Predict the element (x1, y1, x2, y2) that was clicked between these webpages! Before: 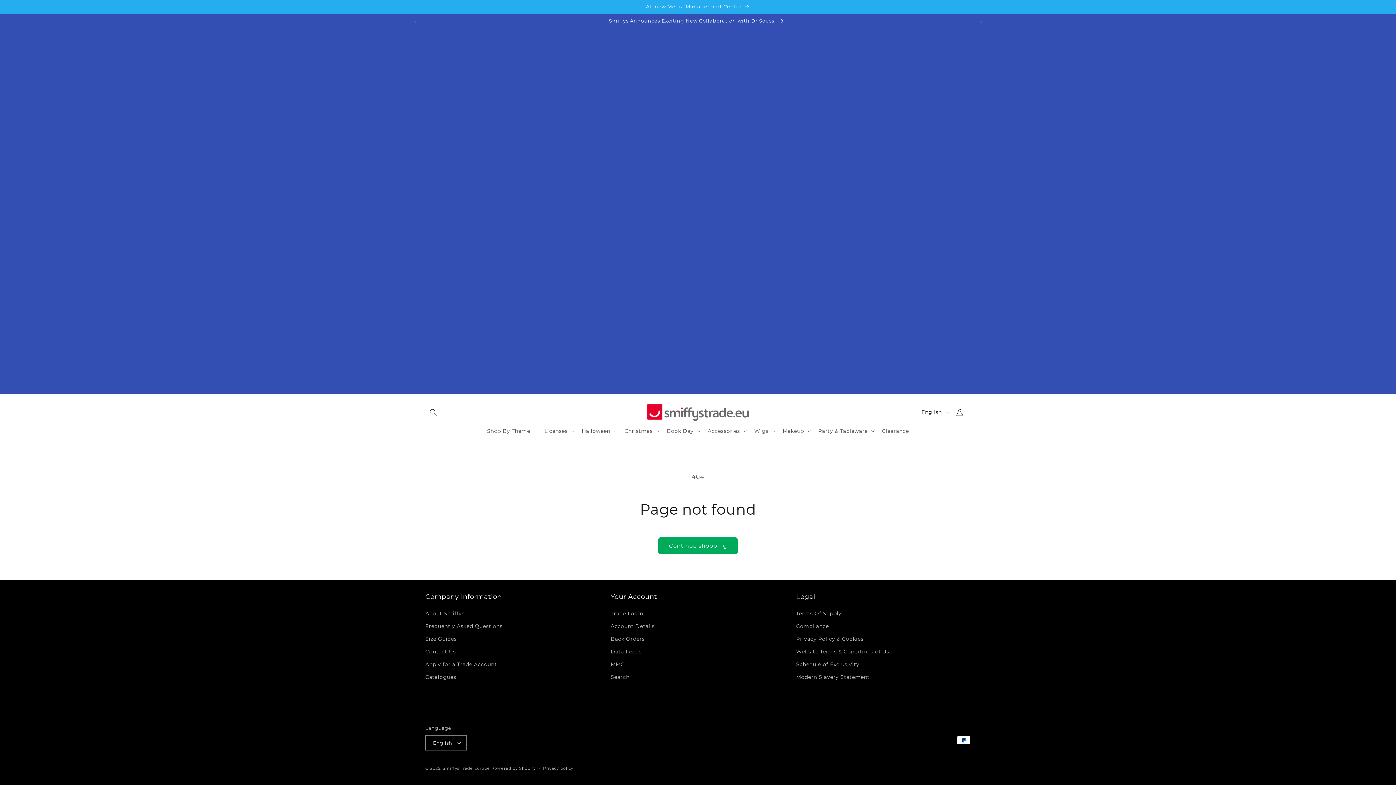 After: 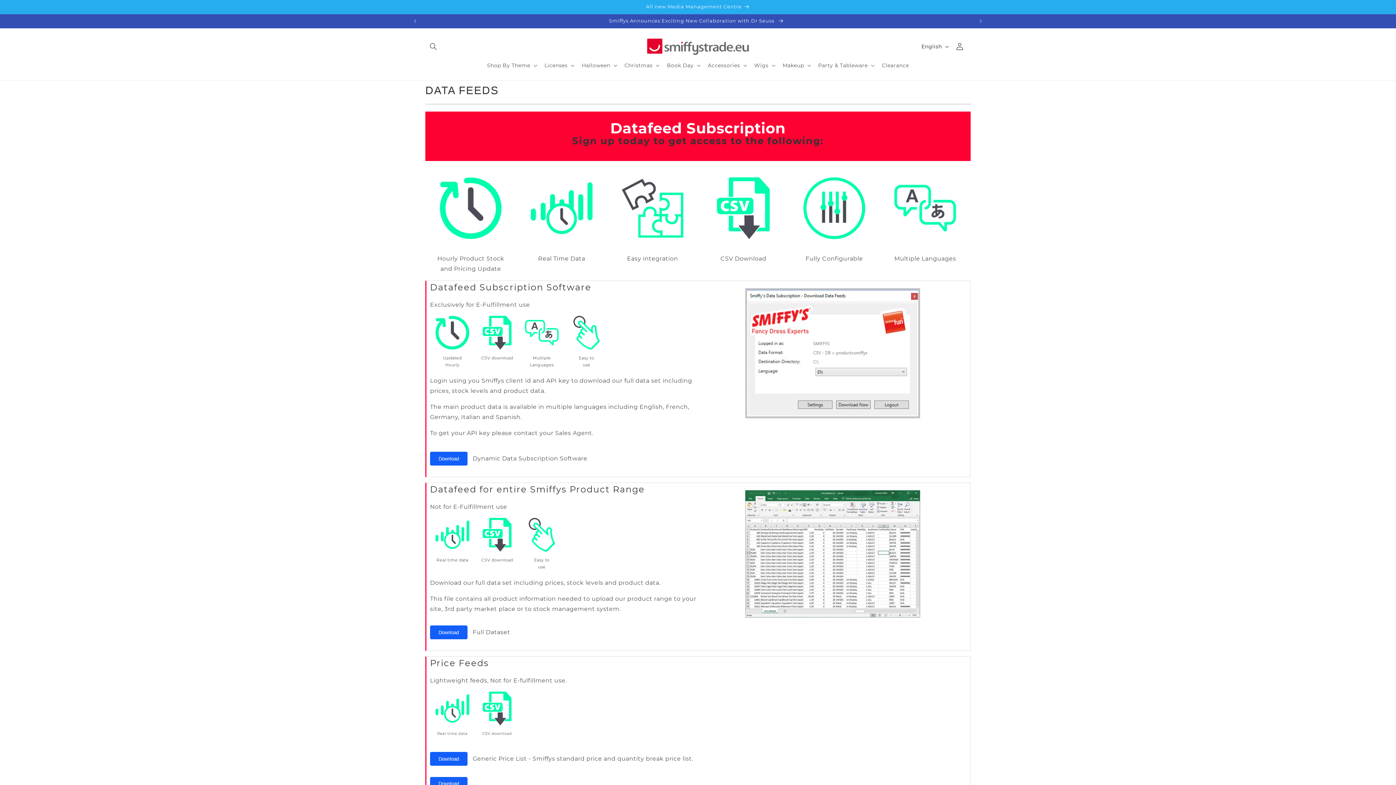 Action: bbox: (610, 645, 641, 658) label: Data Feeds